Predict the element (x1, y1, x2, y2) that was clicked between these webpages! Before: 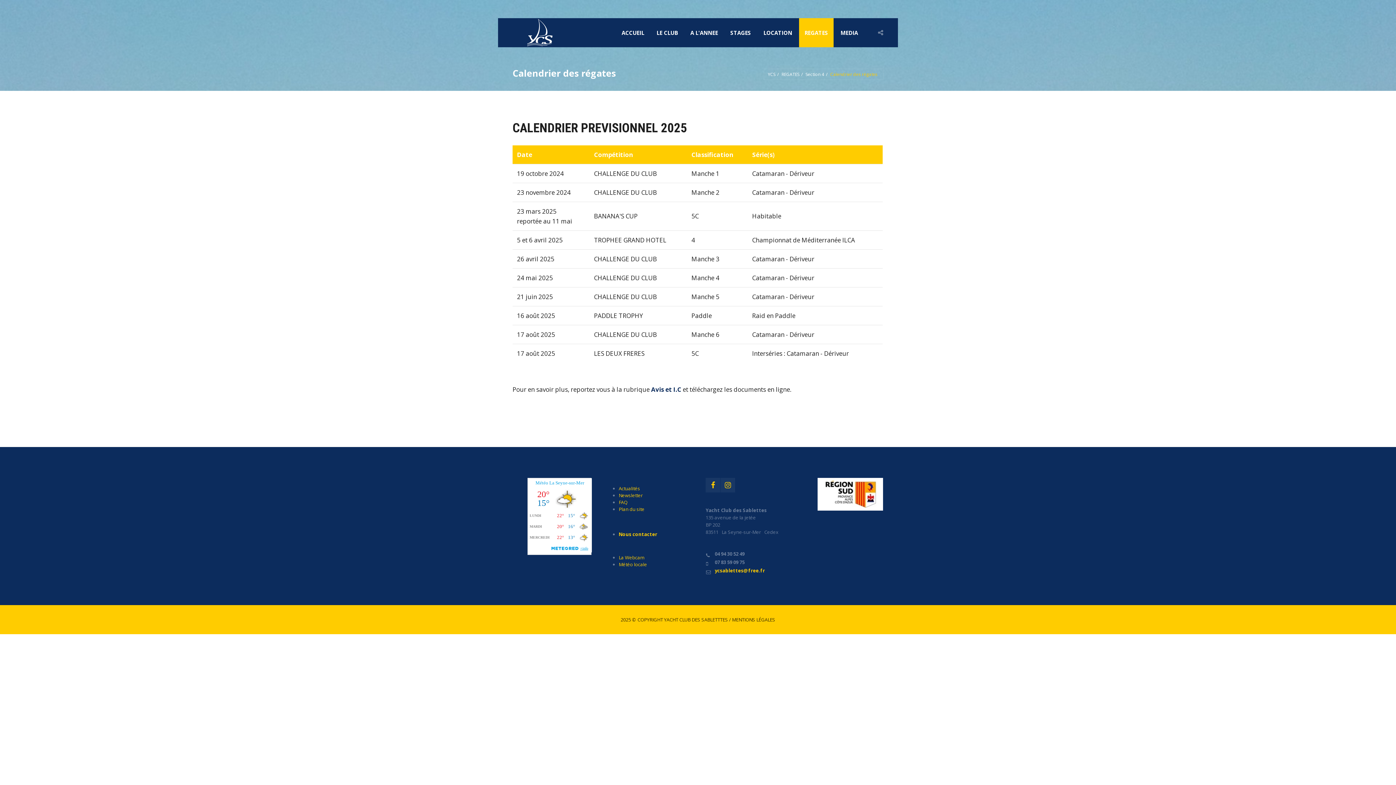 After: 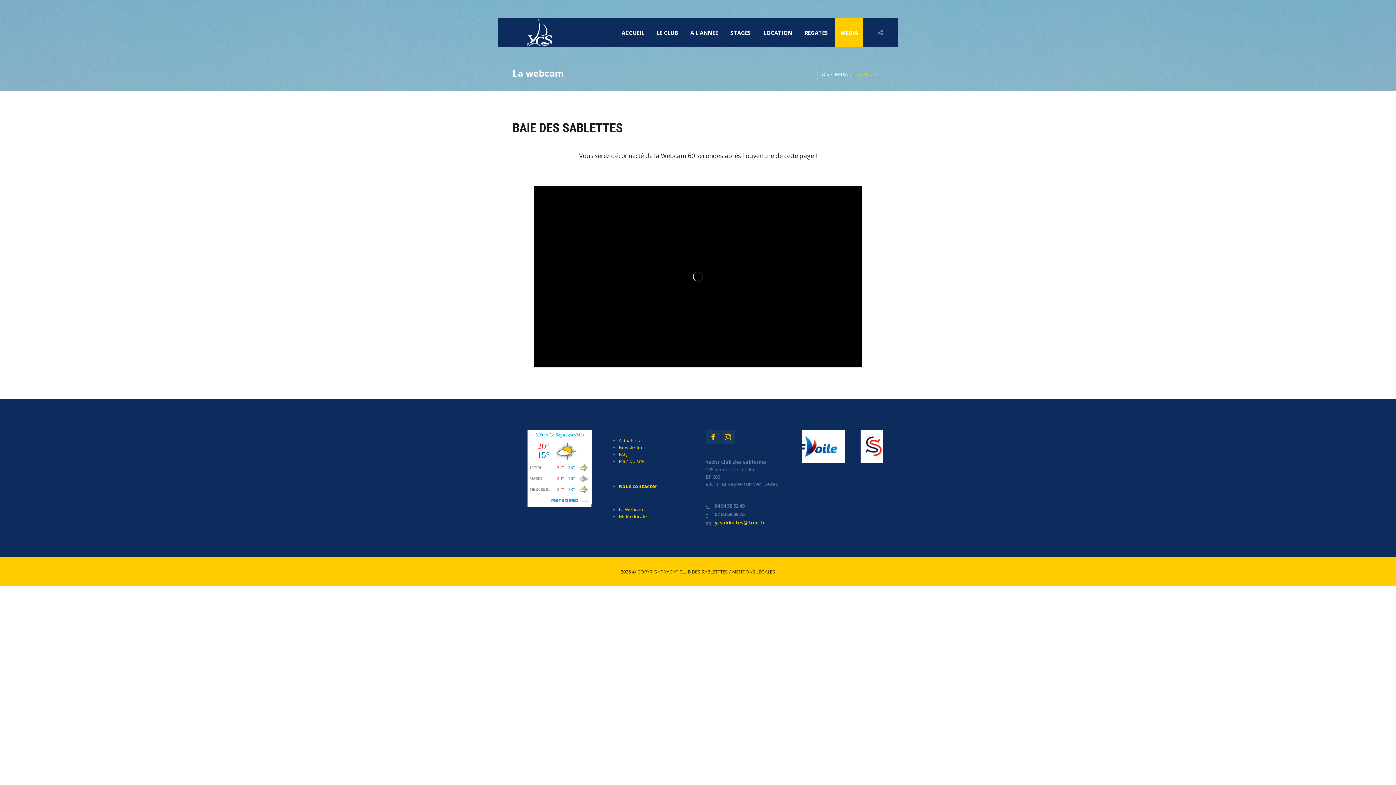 Action: bbox: (618, 554, 644, 561) label: La Webcam